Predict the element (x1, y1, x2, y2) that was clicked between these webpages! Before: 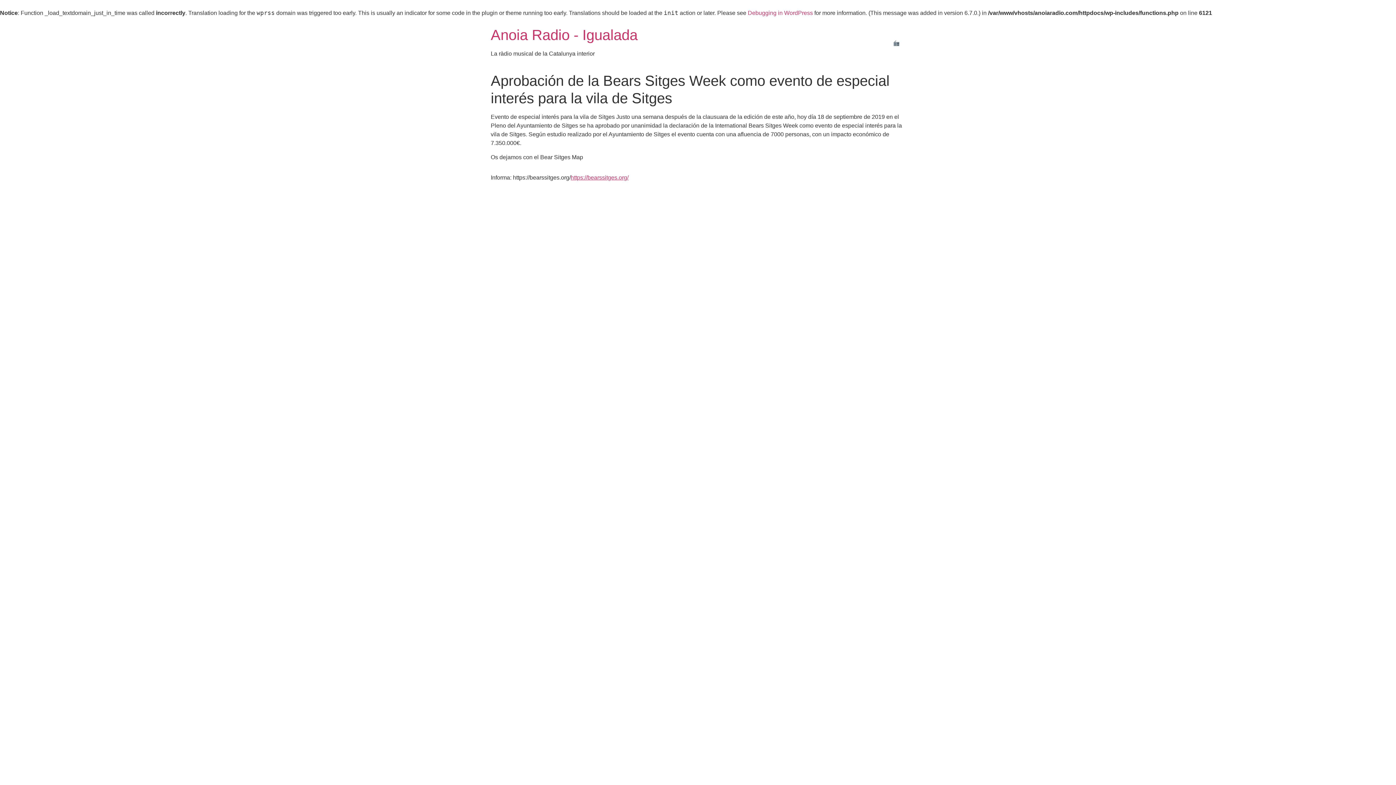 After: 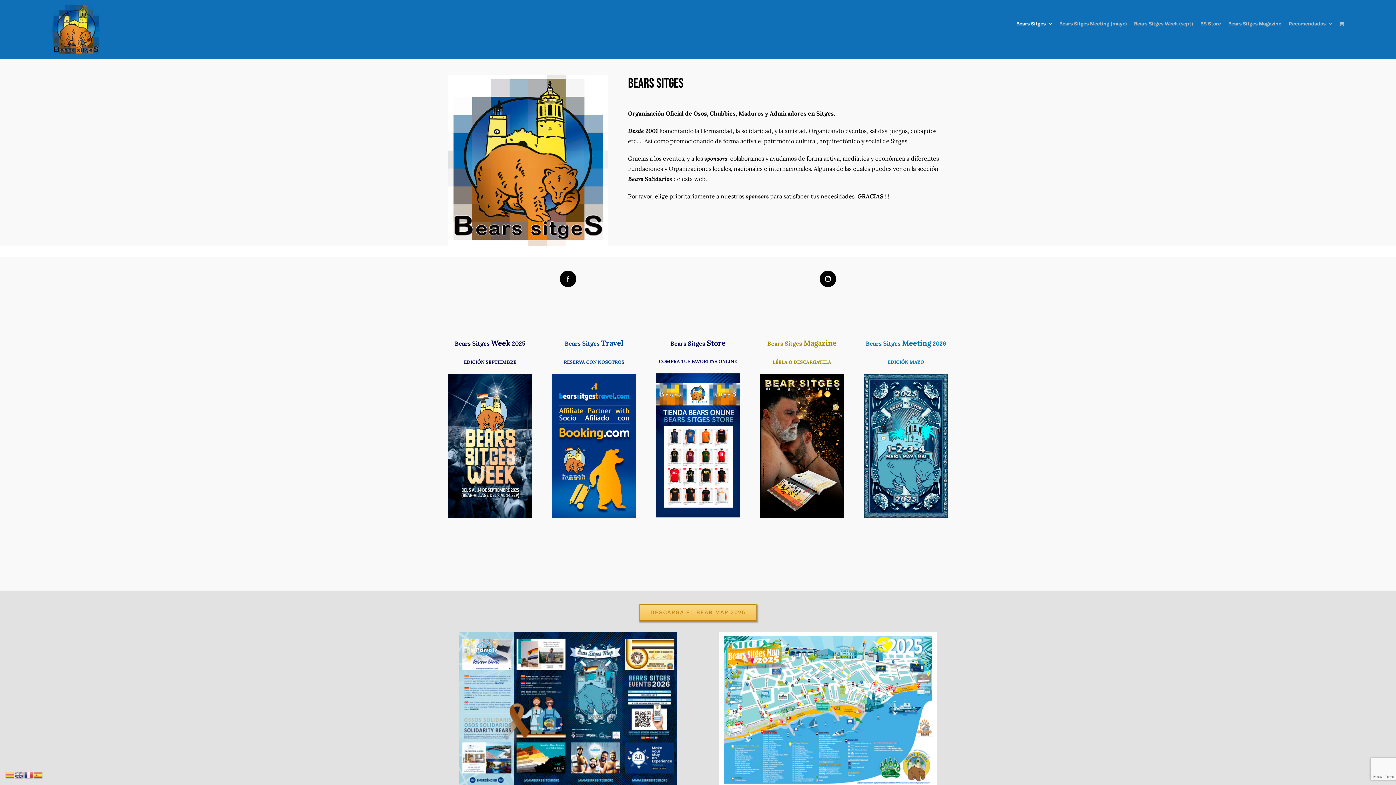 Action: bbox: (570, 174, 628, 180) label: https://bearssitges.org/